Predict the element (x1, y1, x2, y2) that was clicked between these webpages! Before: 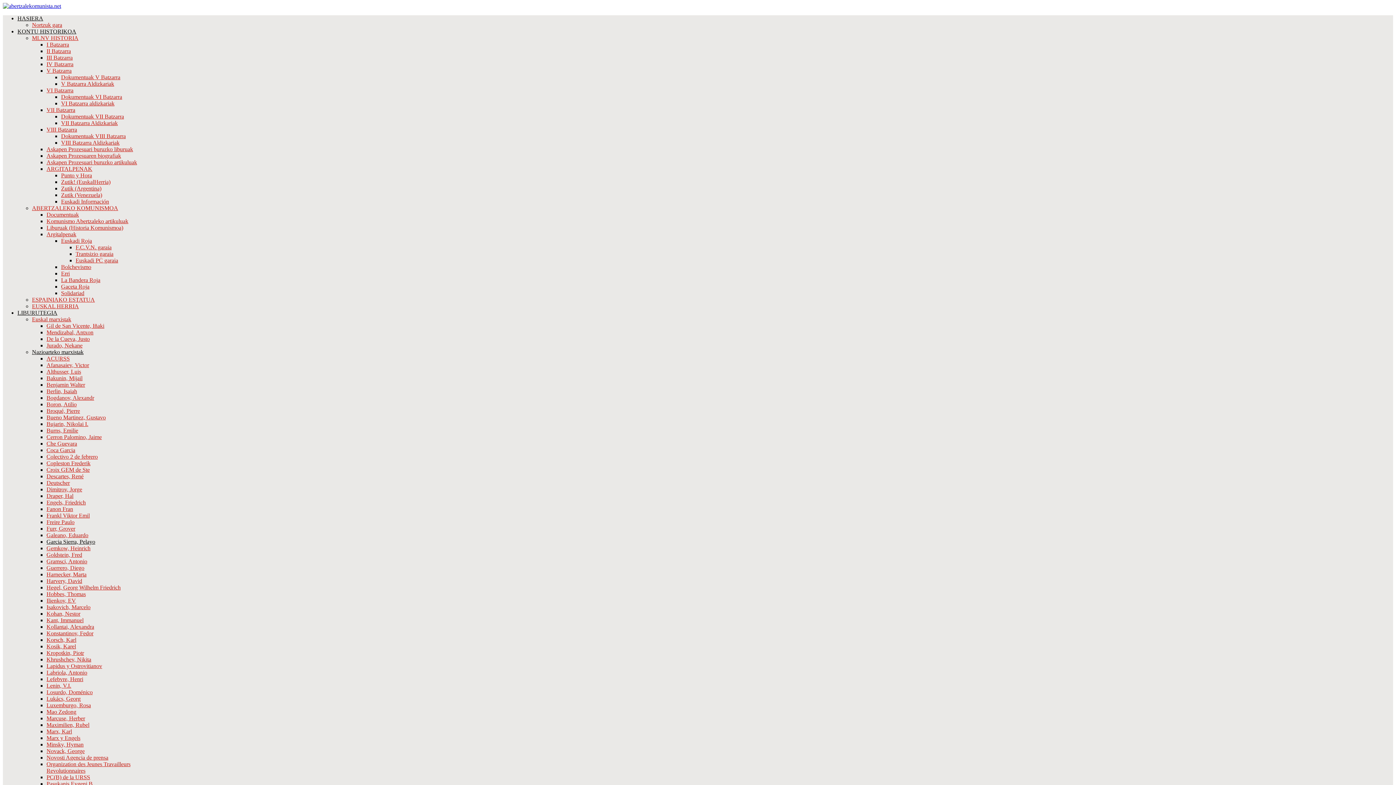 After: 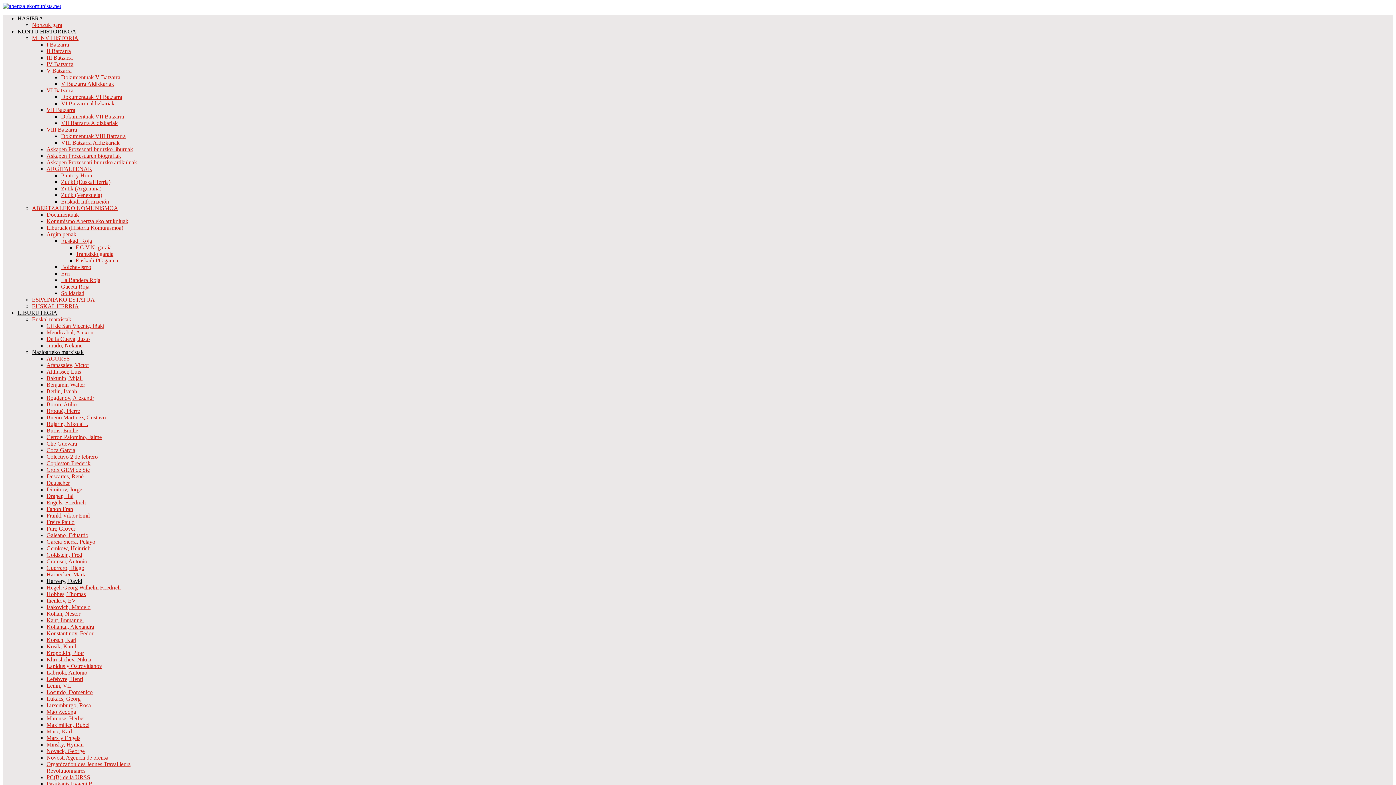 Action: label: Harvery, David bbox: (46, 578, 82, 584)